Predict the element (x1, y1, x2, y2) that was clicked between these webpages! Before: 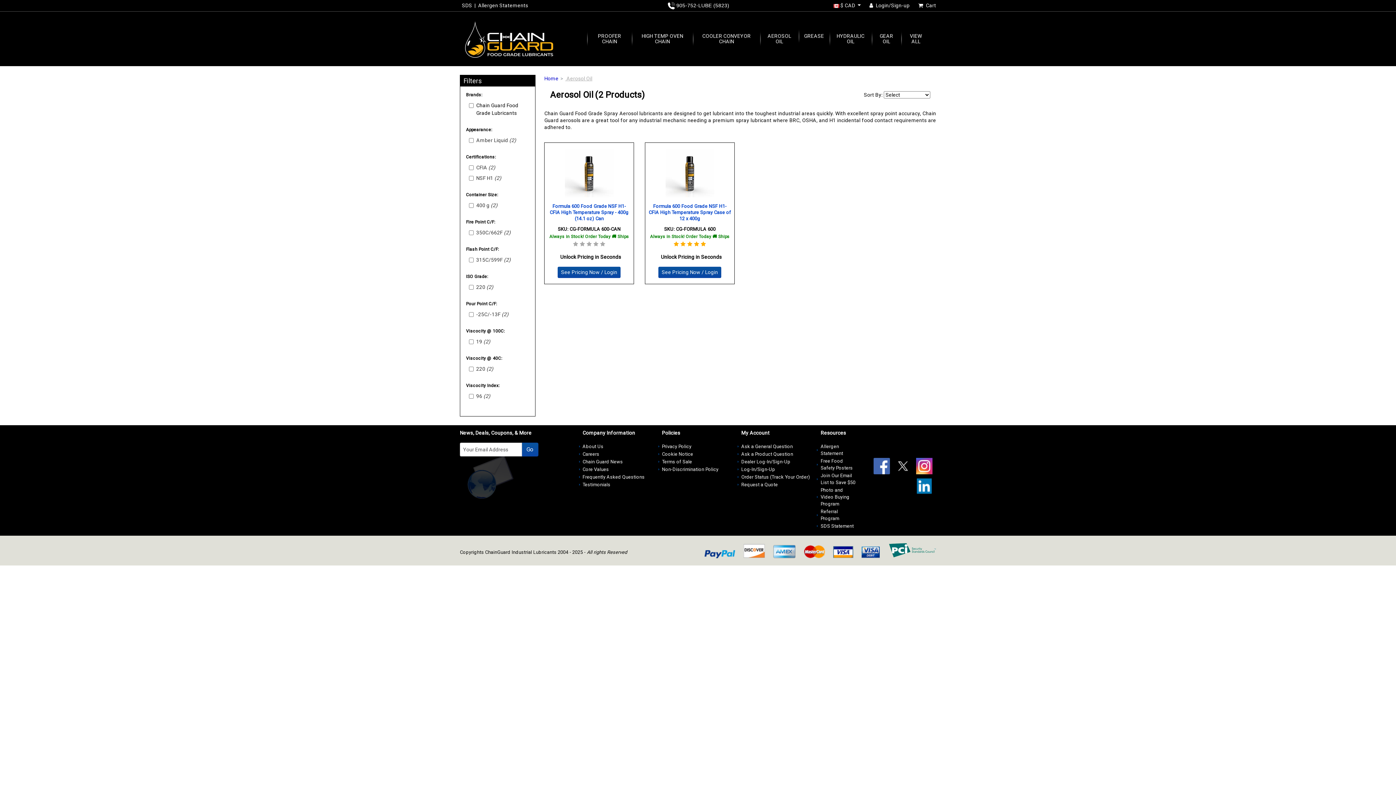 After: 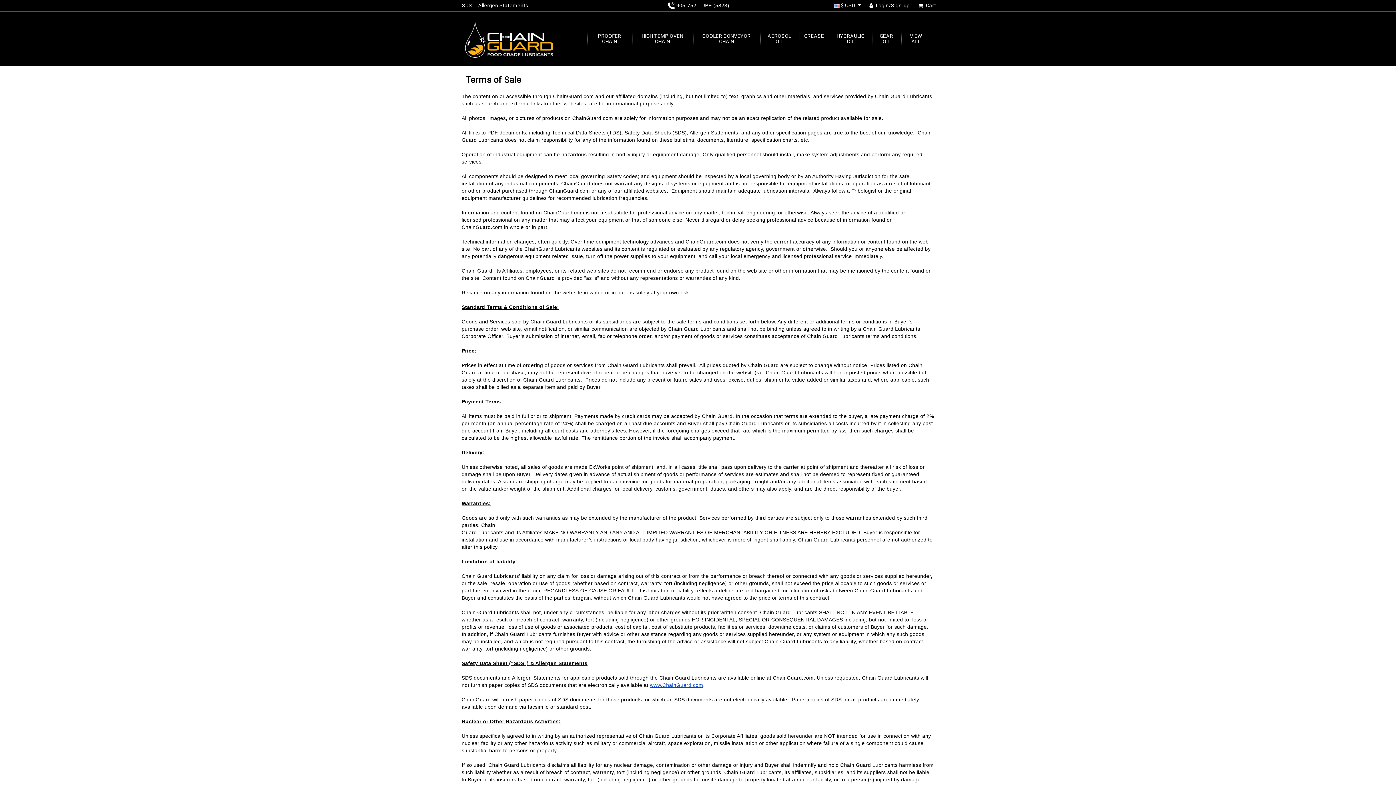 Action: label: Terms of Sale bbox: (662, 459, 692, 464)